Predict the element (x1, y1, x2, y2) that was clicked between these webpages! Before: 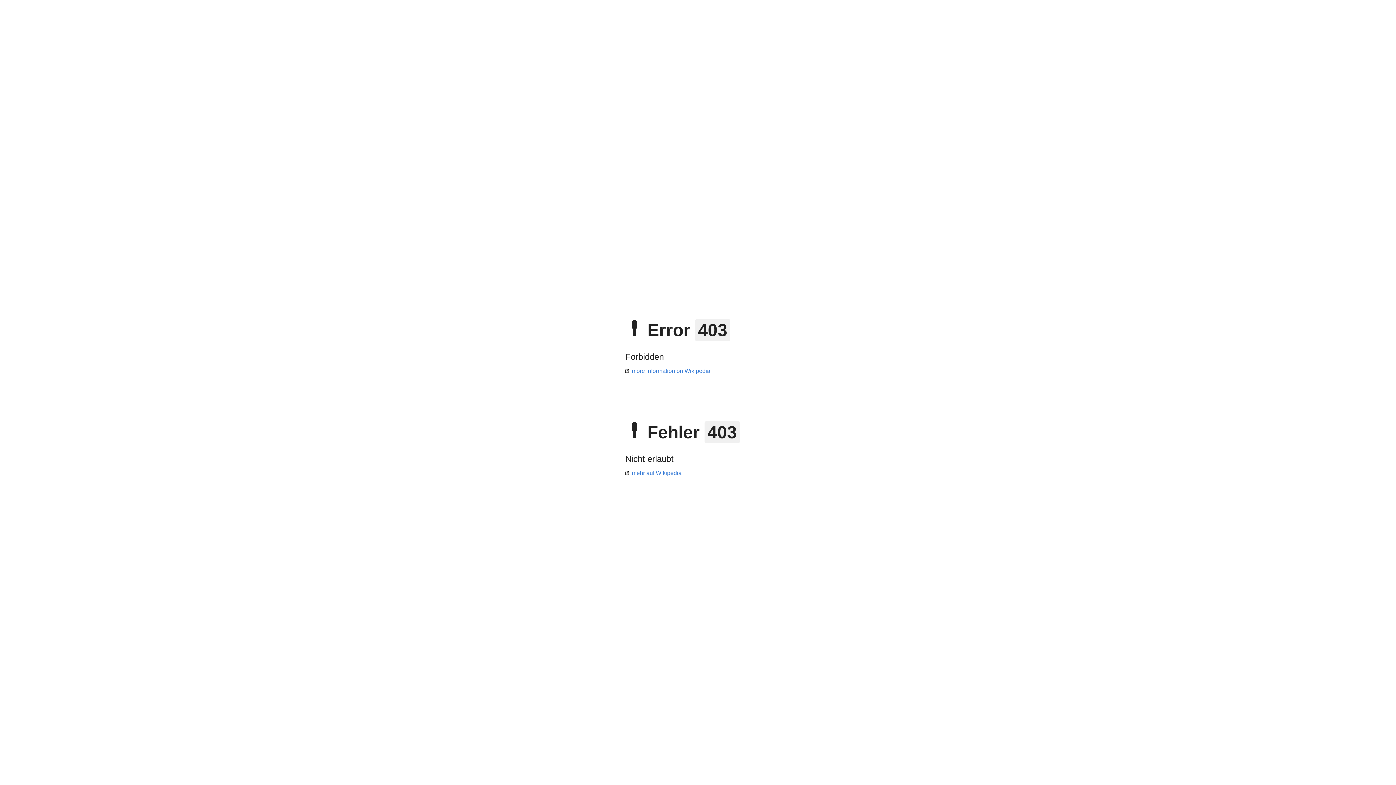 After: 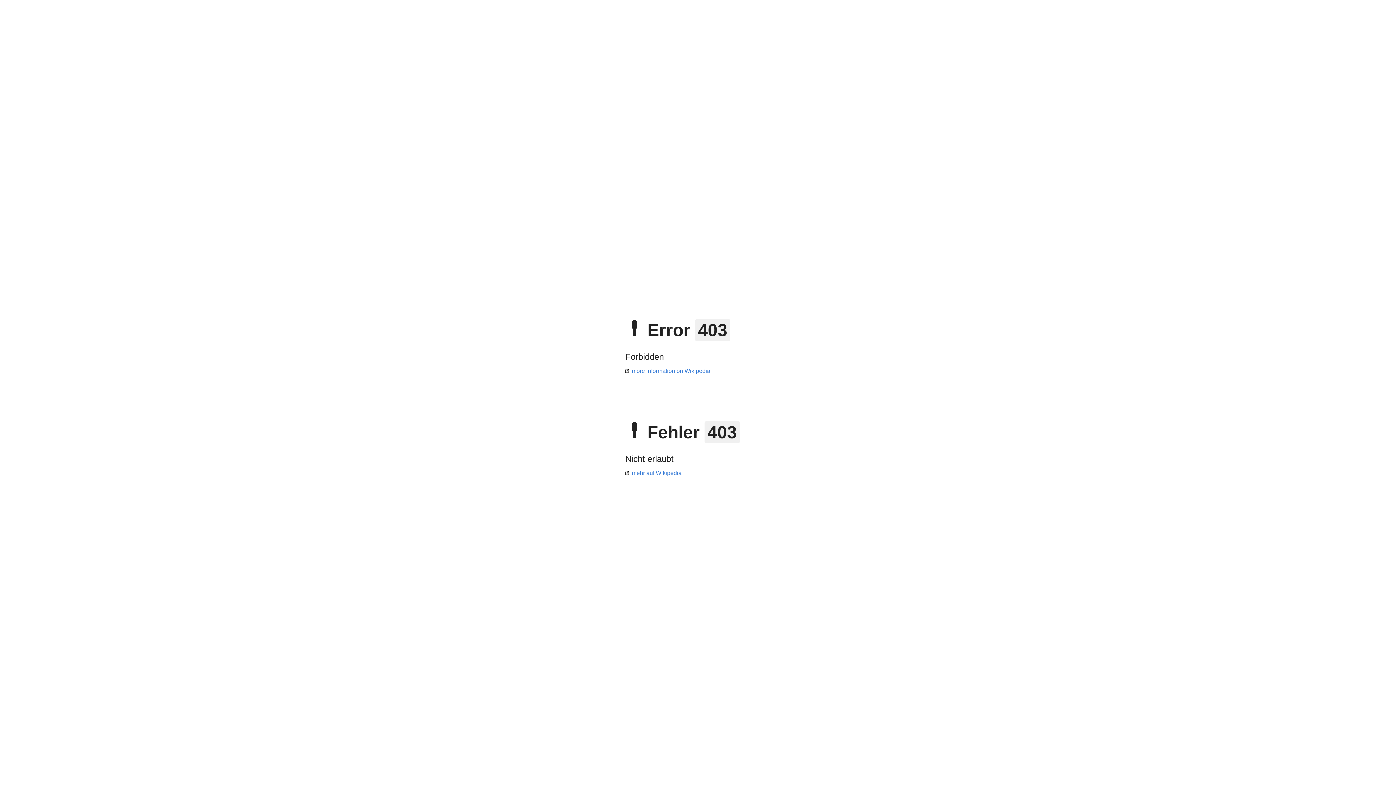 Action: bbox: (625, 368, 710, 374) label: more information on Wikipedia